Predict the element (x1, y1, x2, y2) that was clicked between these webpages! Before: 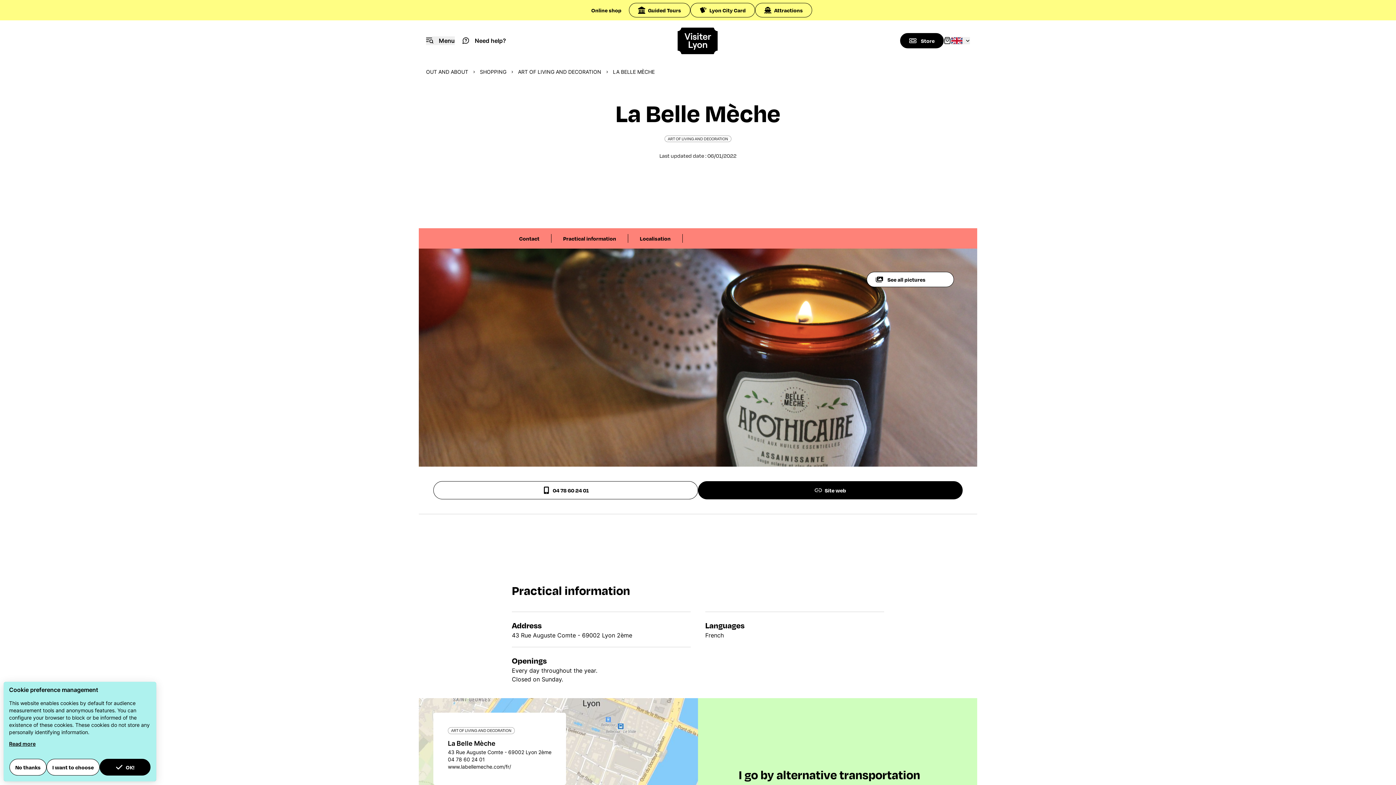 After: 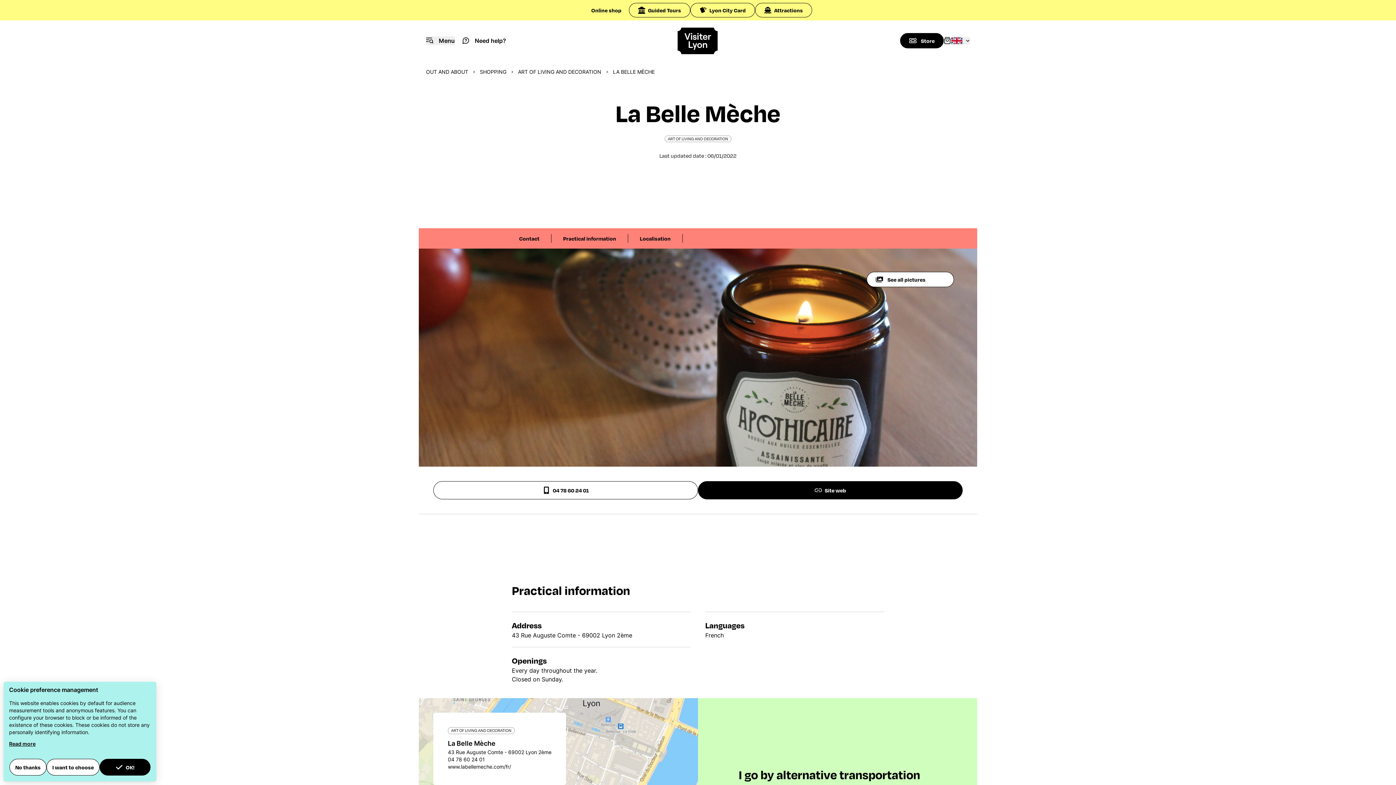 Action: label: 04 78 60 24 01 bbox: (448, 756, 485, 762)